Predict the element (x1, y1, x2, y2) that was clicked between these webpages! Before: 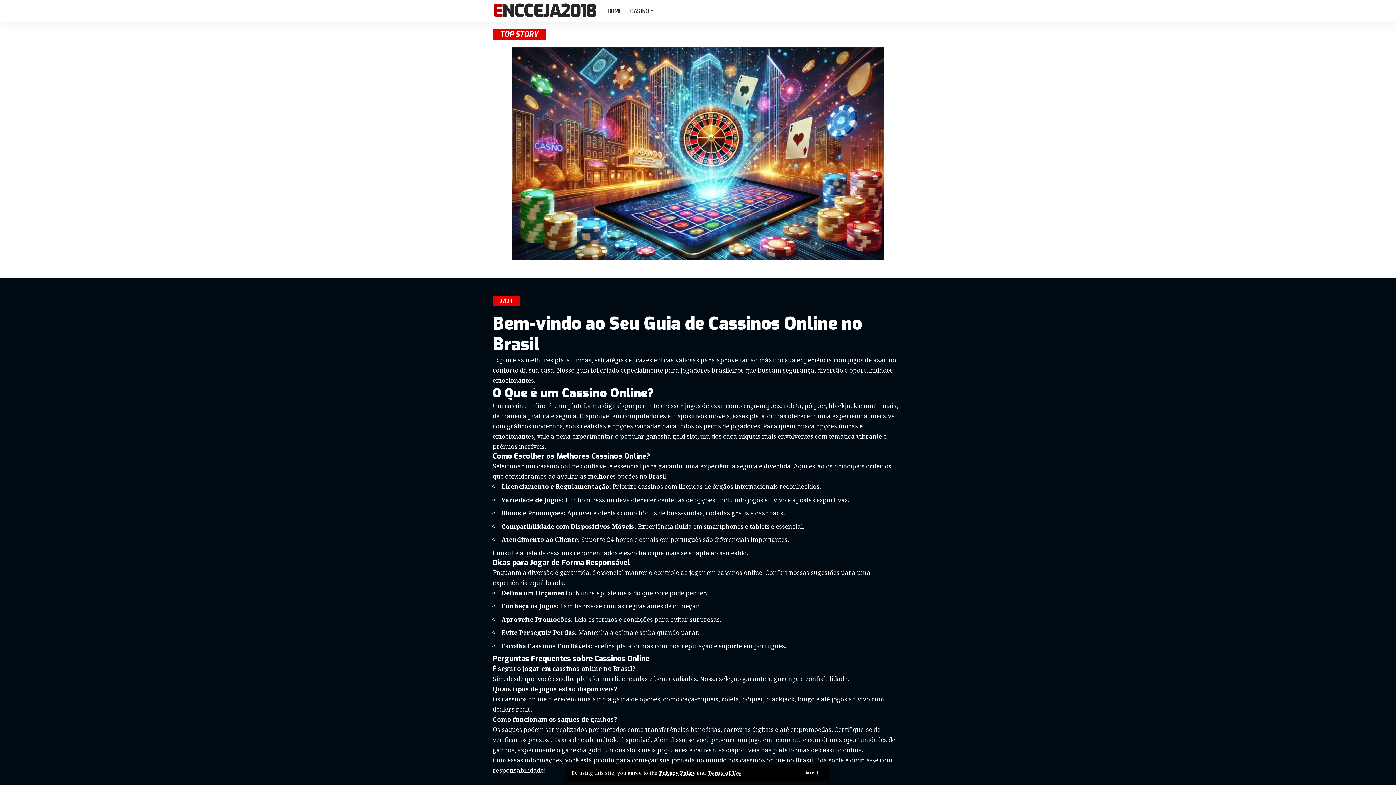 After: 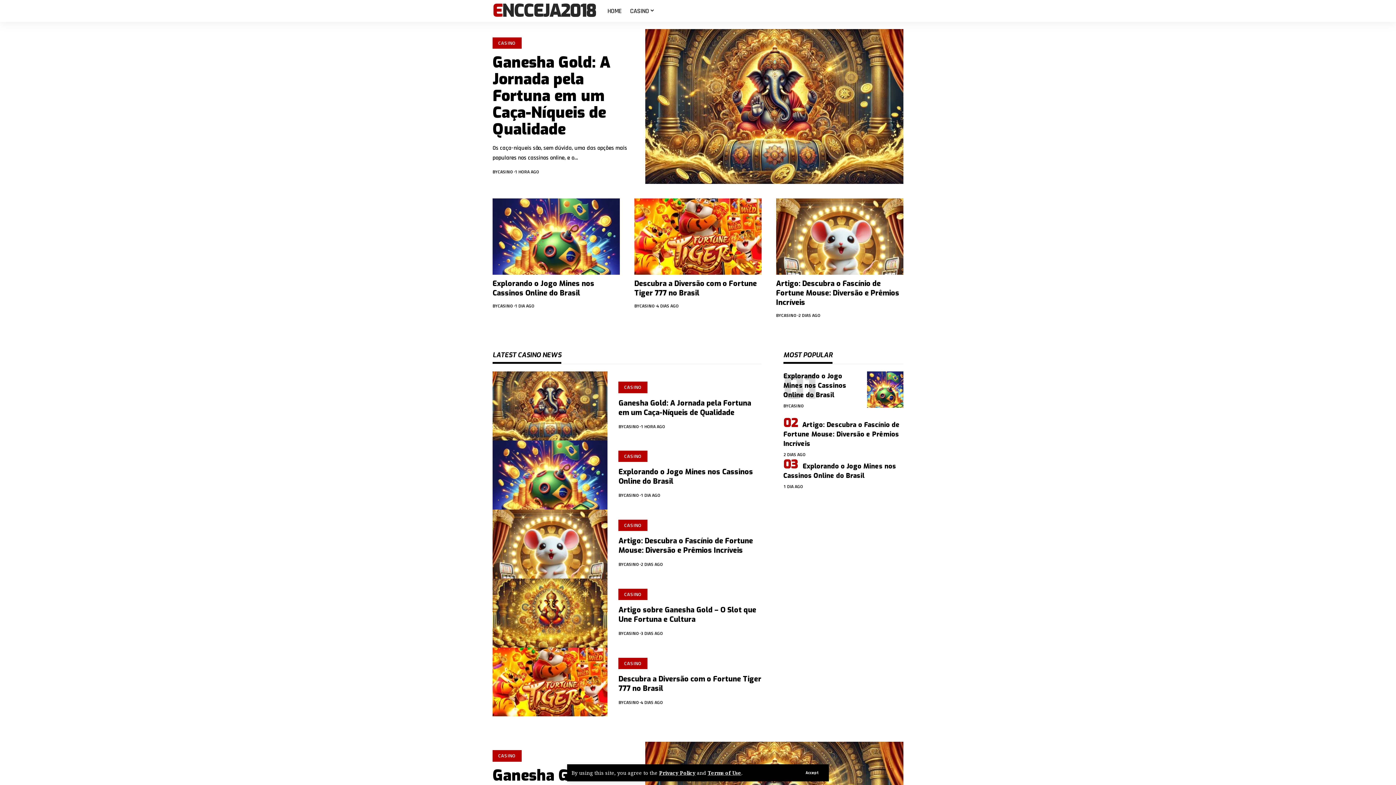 Action: label: CASINO bbox: (625, 0, 659, 21)